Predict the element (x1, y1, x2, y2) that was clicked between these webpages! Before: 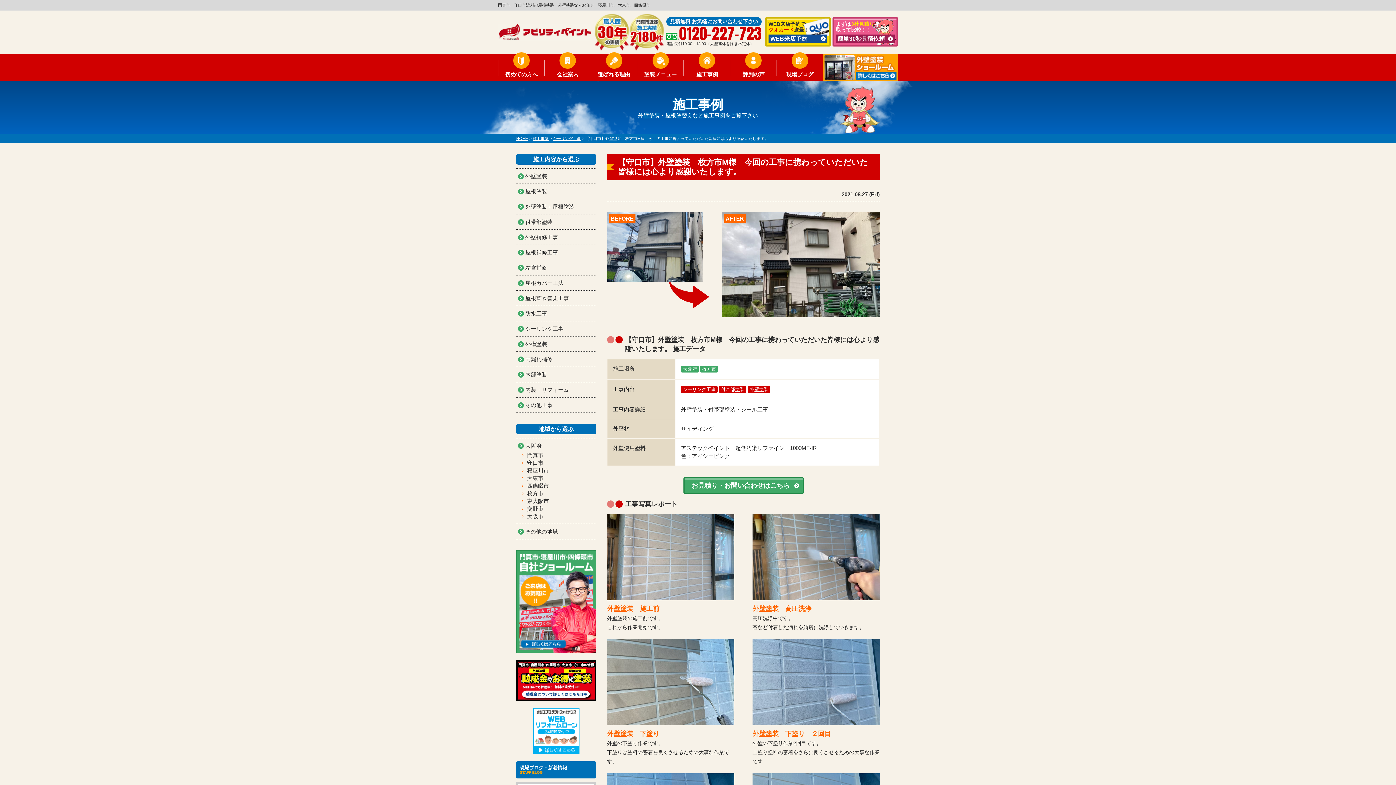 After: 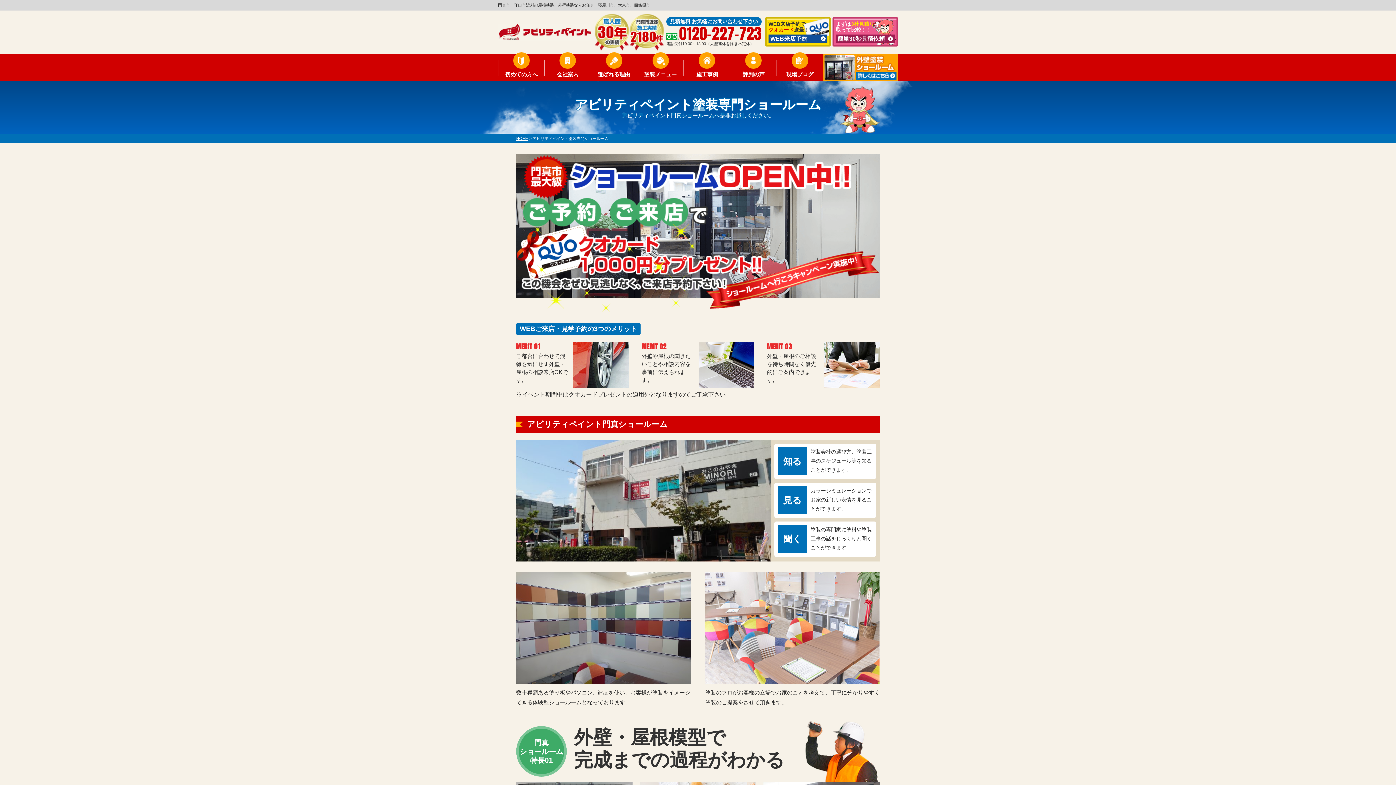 Action: label: WEB来店予約で
クオカード進呈!!

WEB来店予約 bbox: (765, 16, 830, 46)